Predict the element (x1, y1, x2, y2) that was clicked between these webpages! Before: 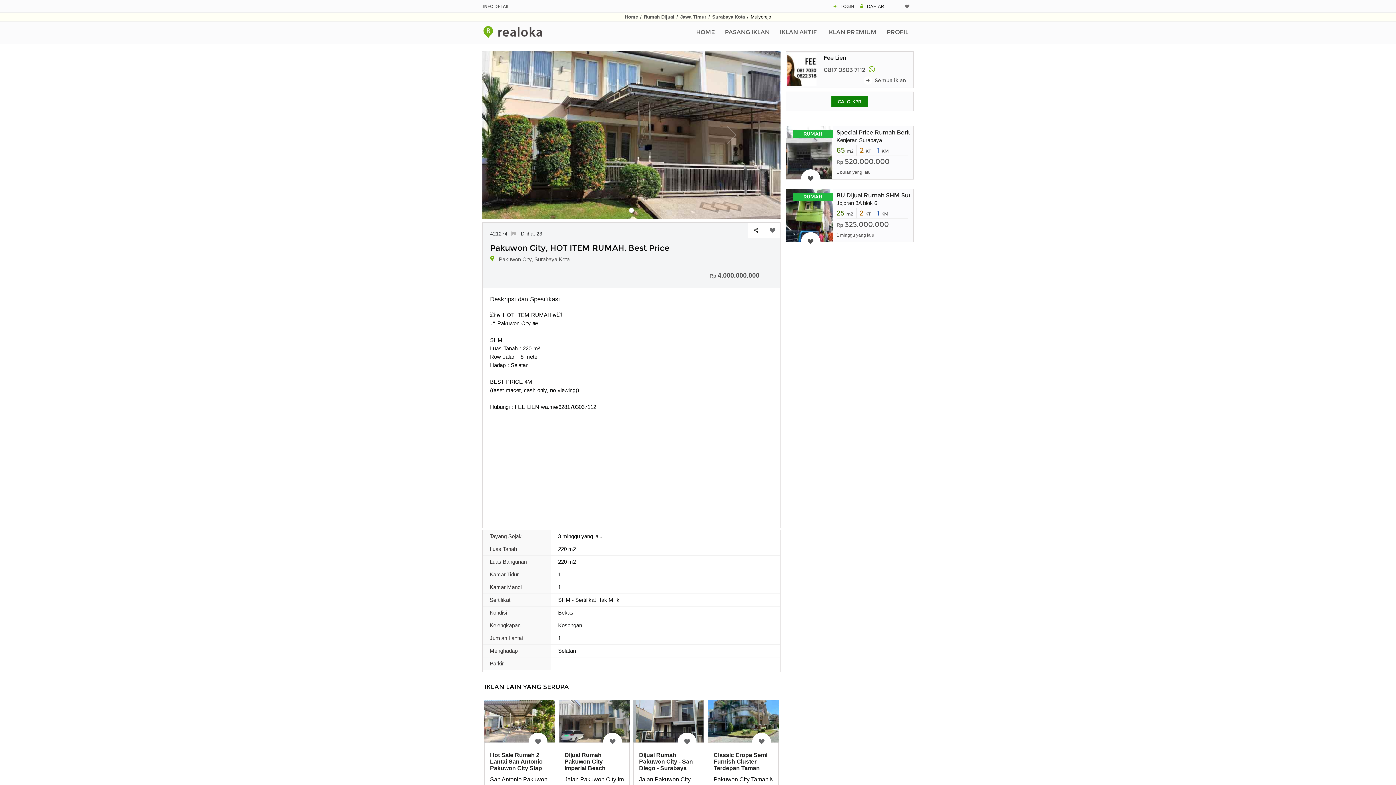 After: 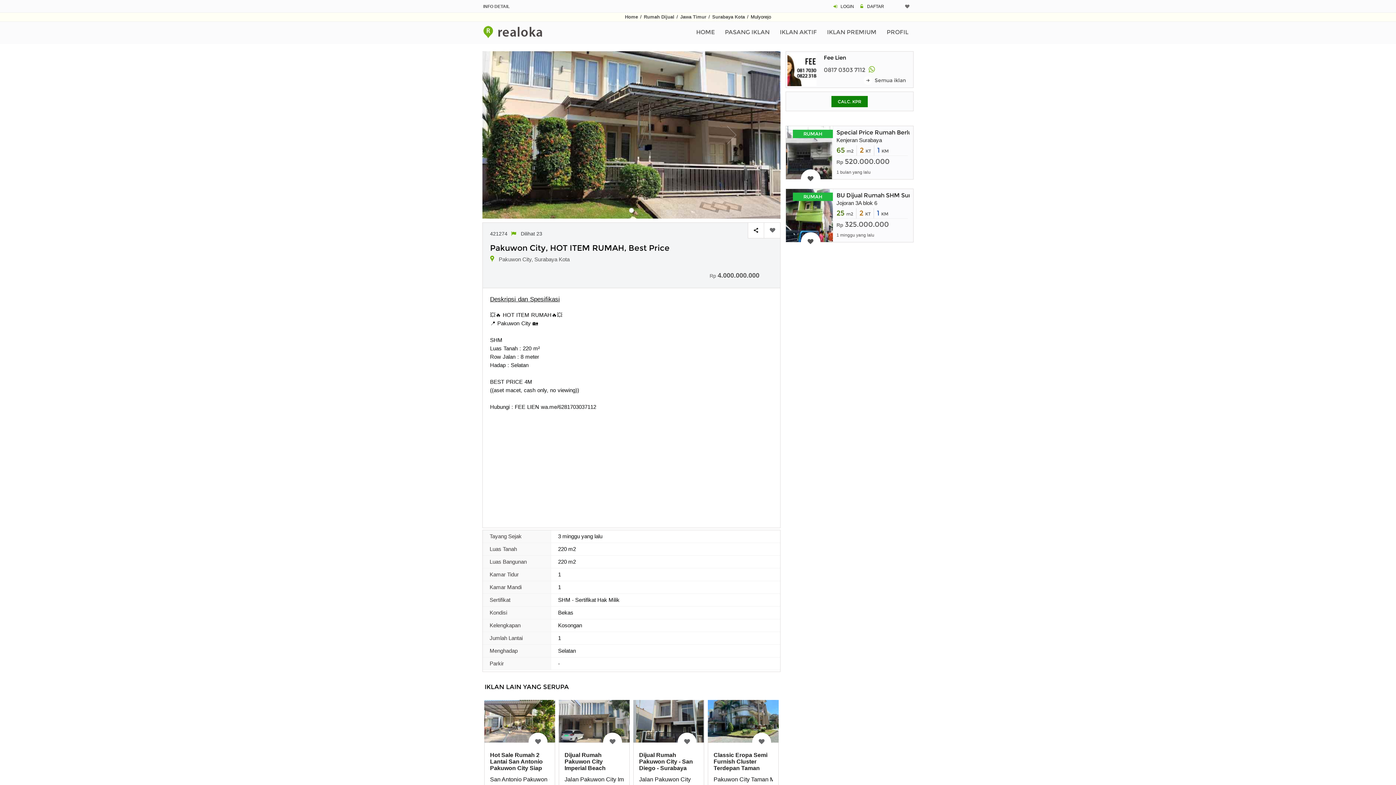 Action: bbox: (507, 230, 517, 236)